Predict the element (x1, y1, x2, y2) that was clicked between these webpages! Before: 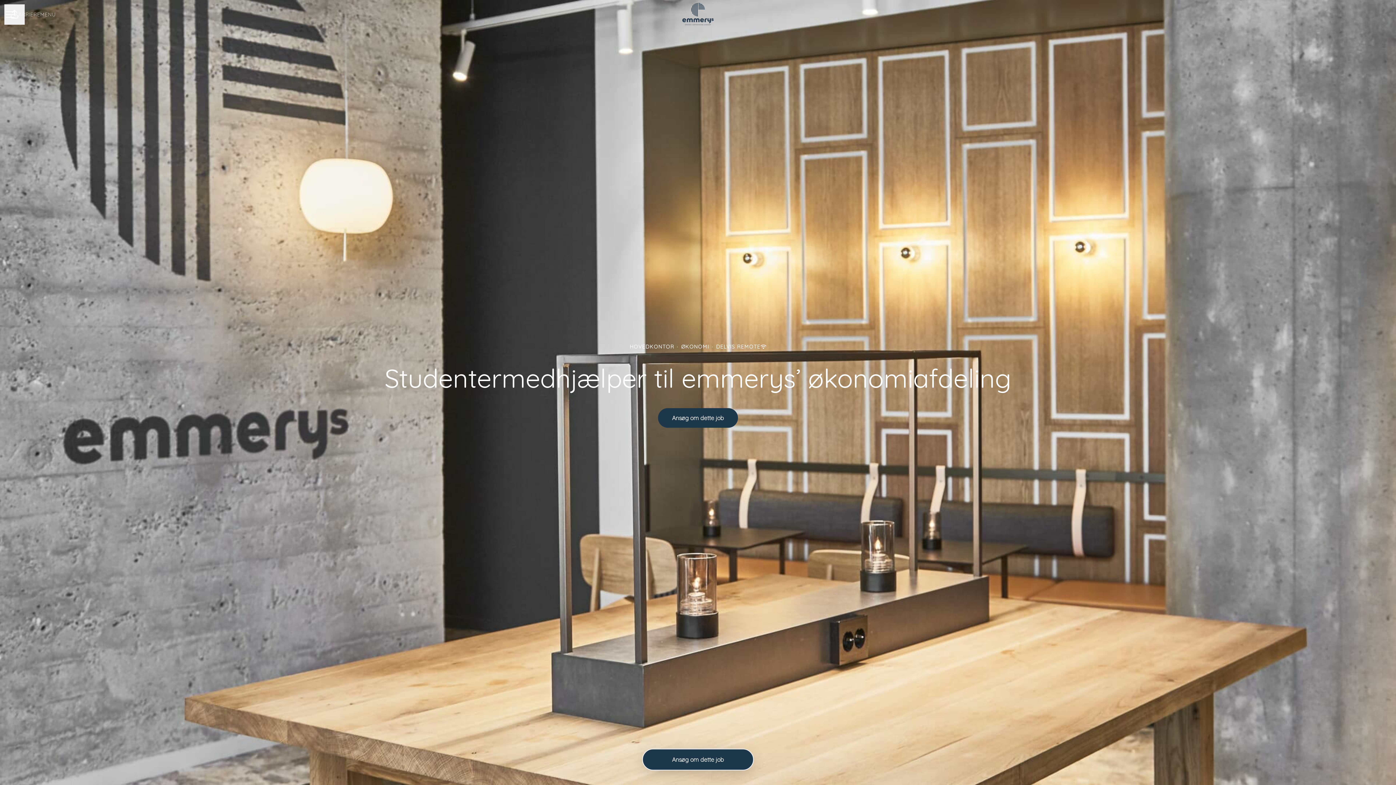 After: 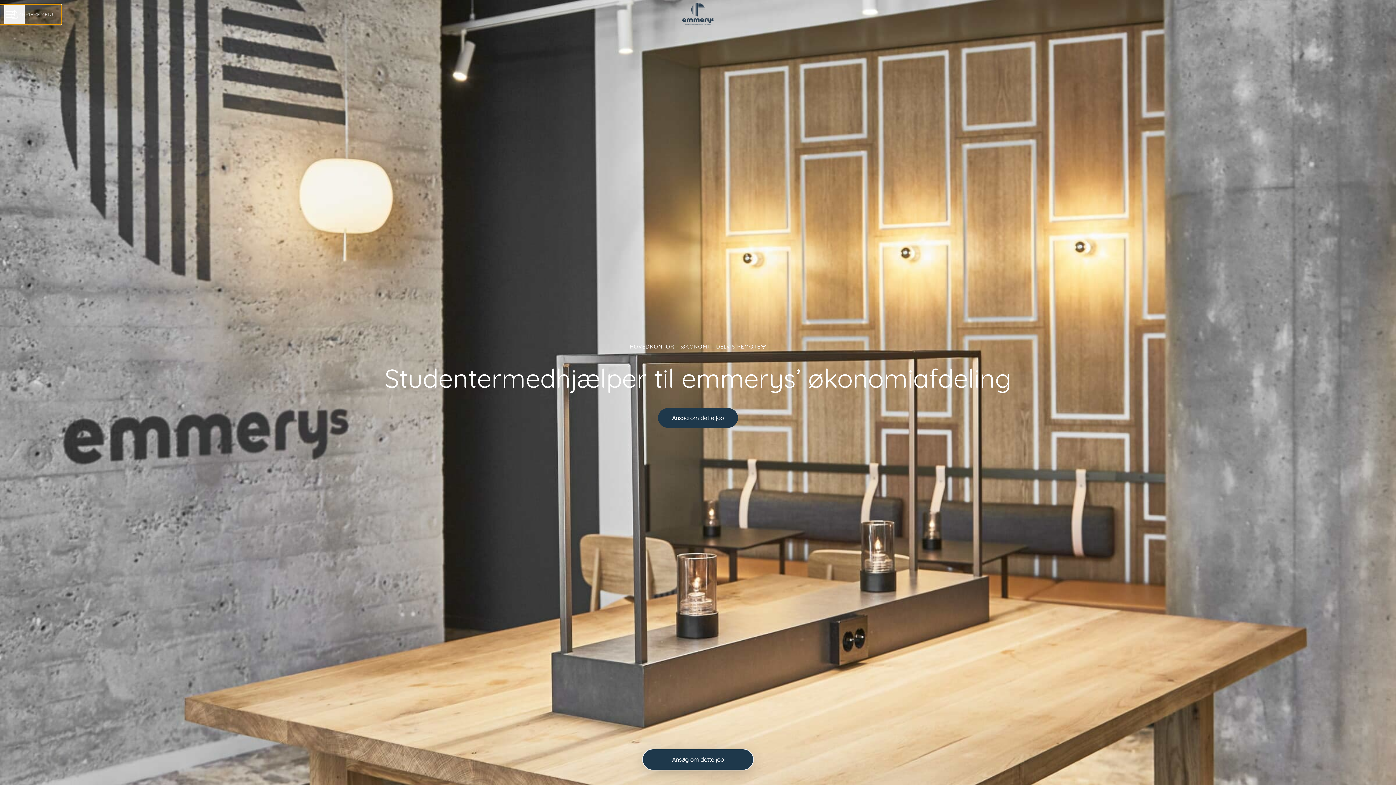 Action: bbox: (0, 4, 61, 24) label: KARRIEREMENU